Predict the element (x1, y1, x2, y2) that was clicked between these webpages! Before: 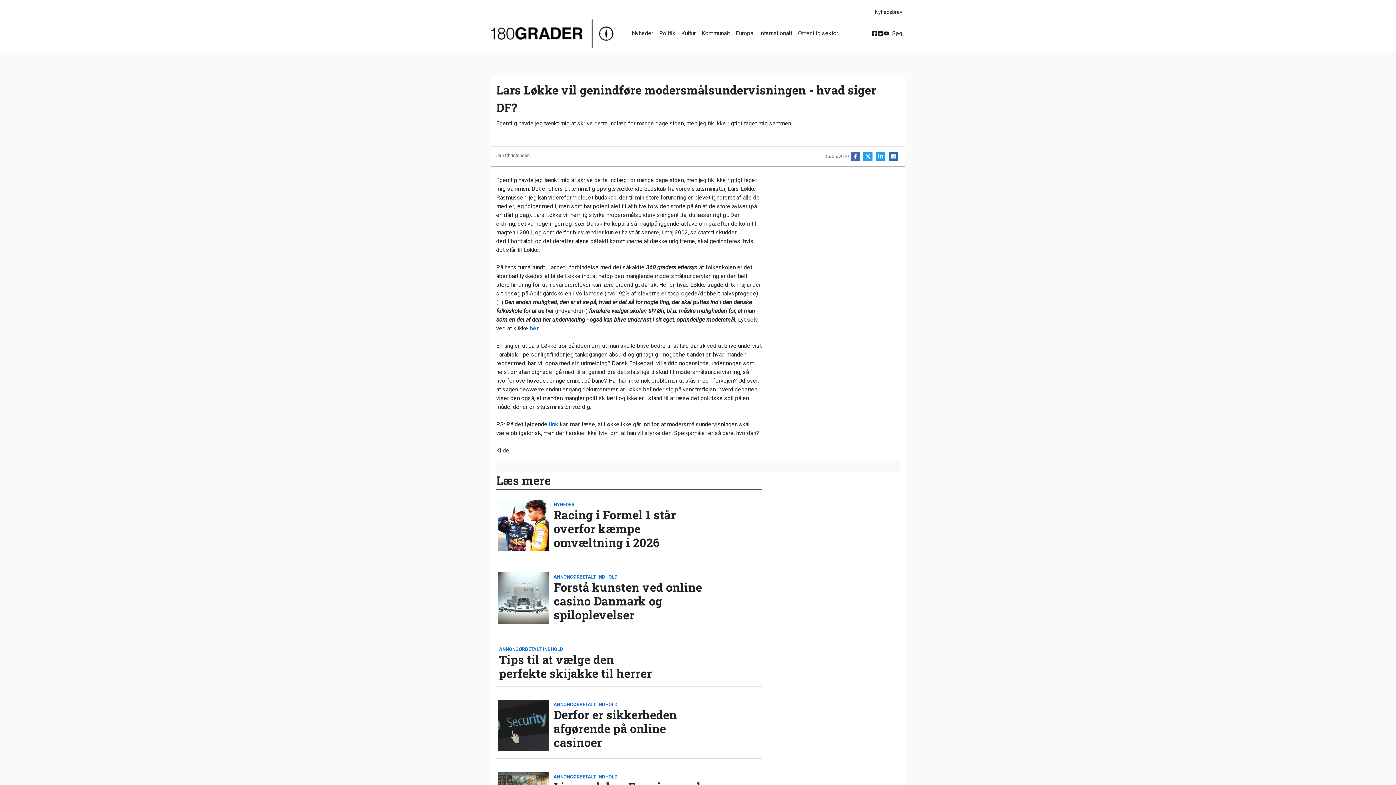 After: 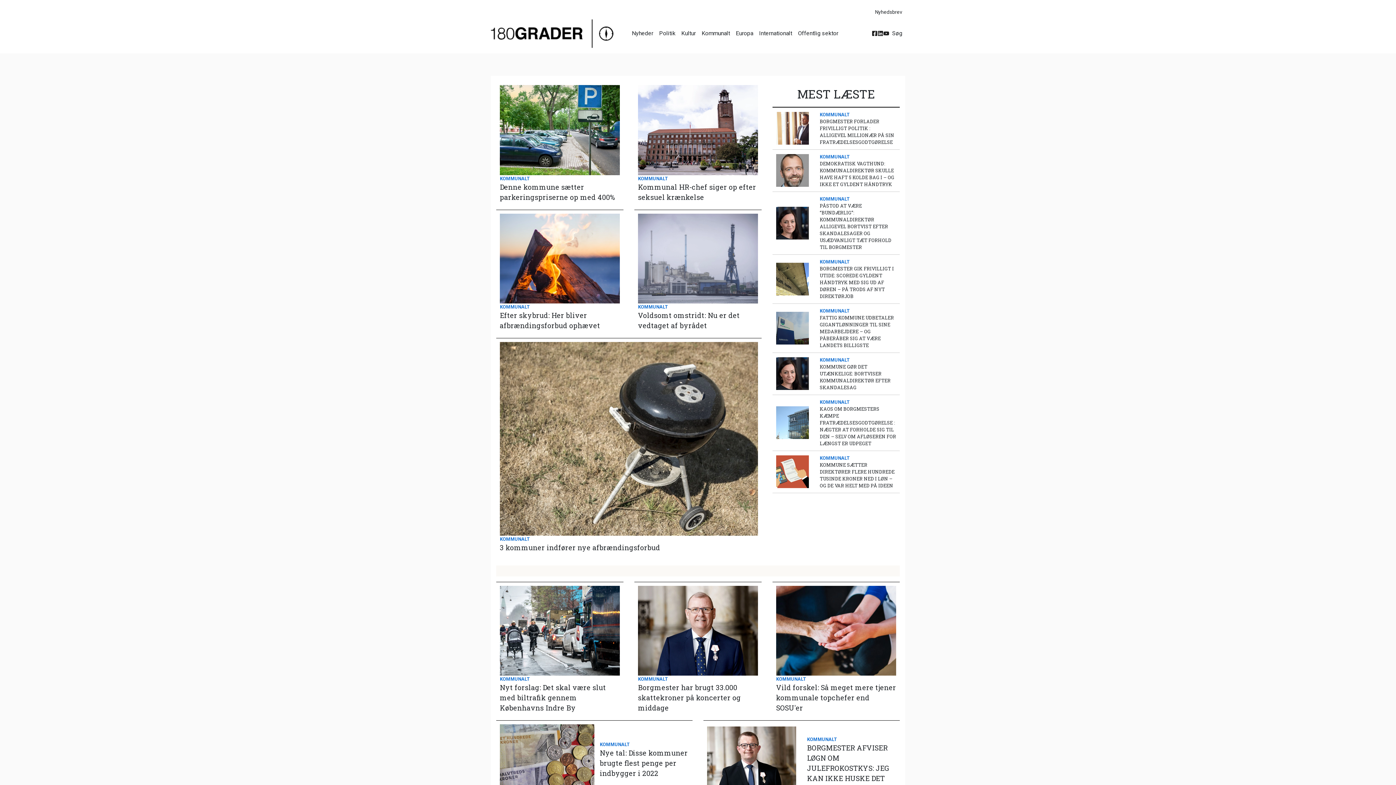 Action: bbox: (698, 26, 733, 40) label: Kommunalt